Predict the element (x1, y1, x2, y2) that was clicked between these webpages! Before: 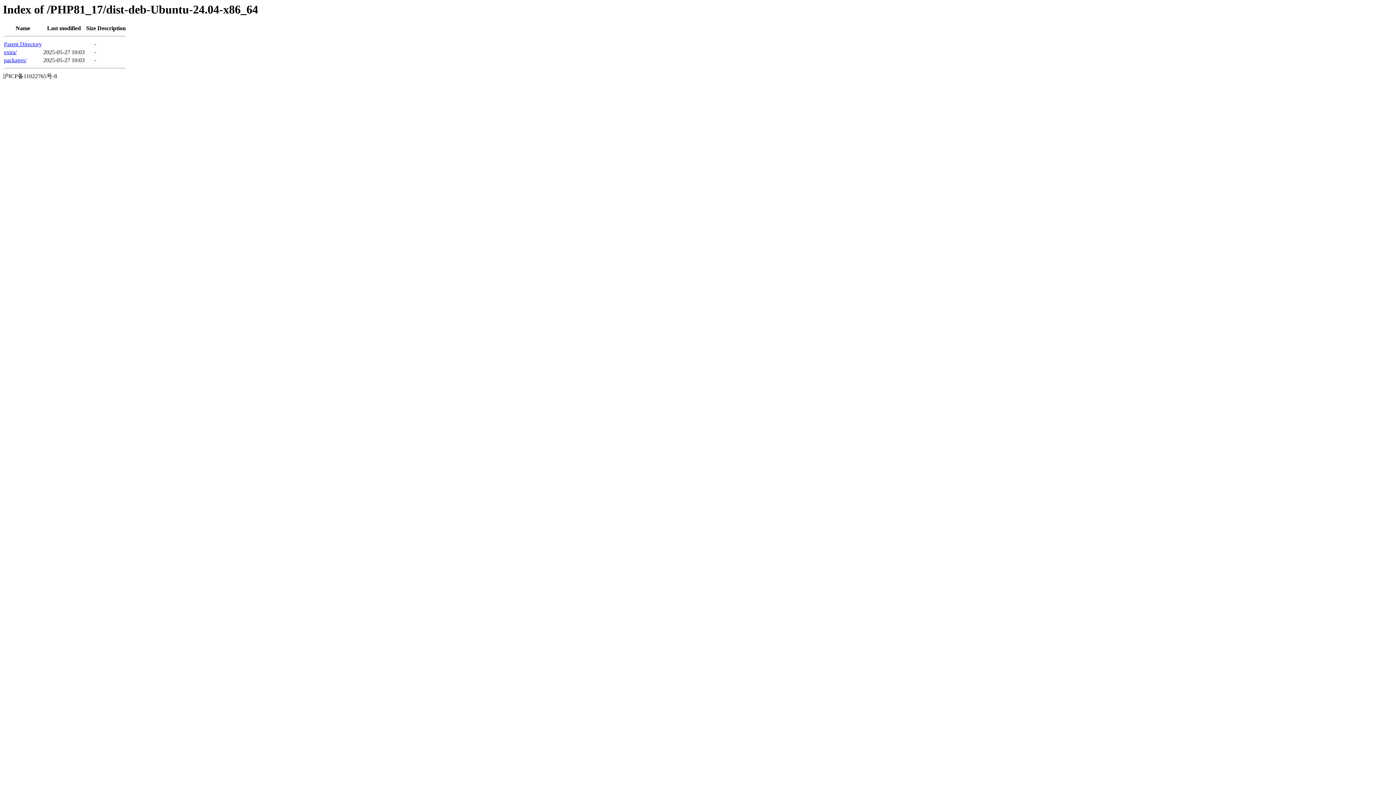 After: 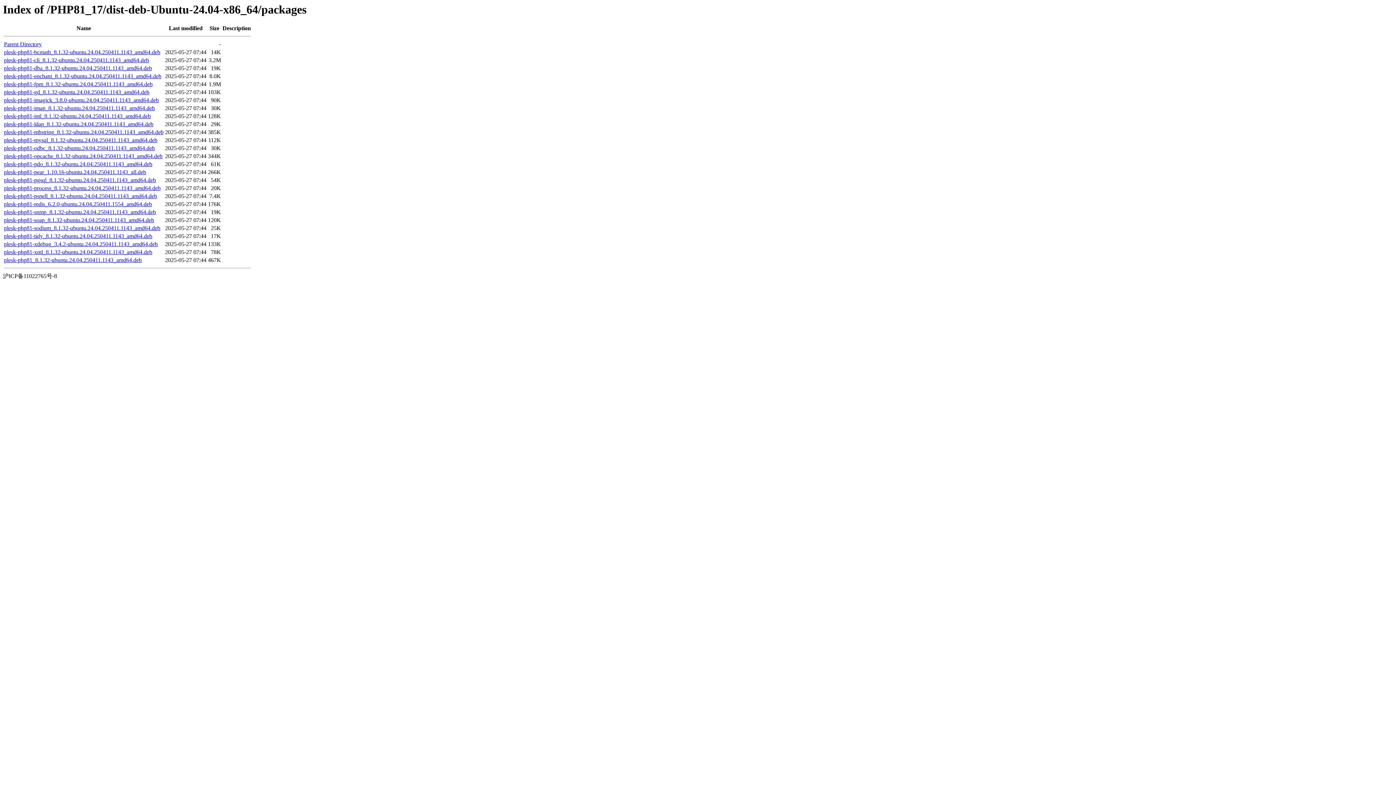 Action: bbox: (4, 57, 26, 63) label: packages/